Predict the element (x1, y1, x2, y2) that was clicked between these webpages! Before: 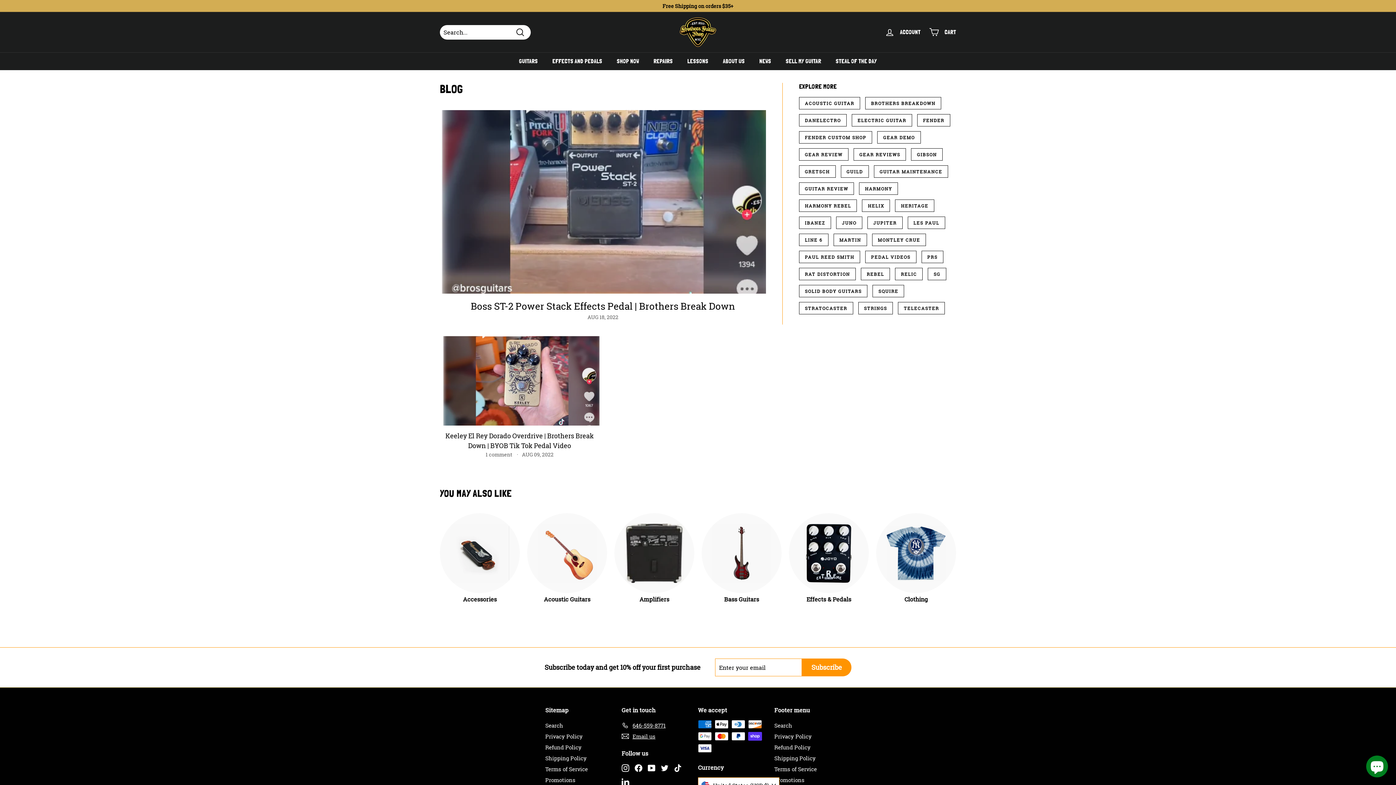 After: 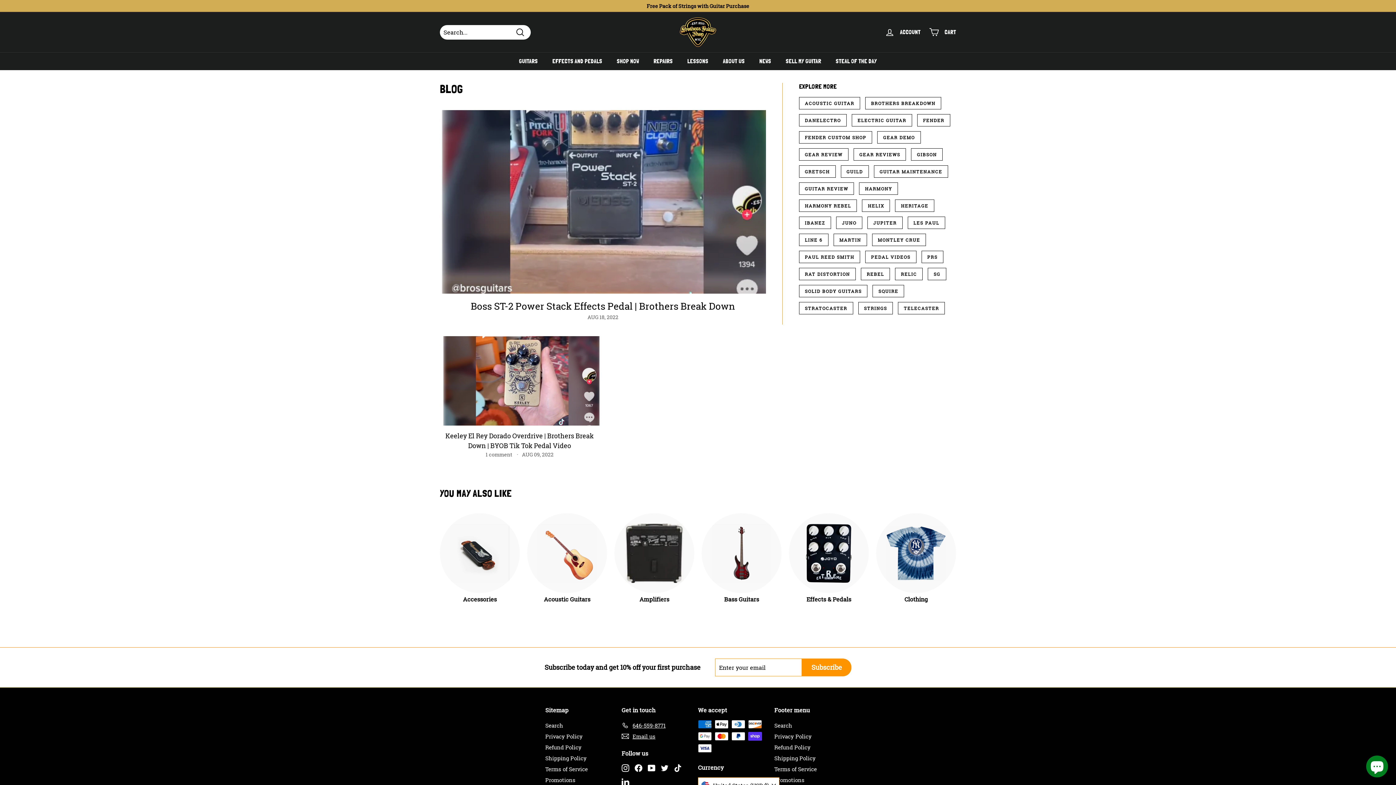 Action: label: Twitter bbox: (661, 763, 668, 772)